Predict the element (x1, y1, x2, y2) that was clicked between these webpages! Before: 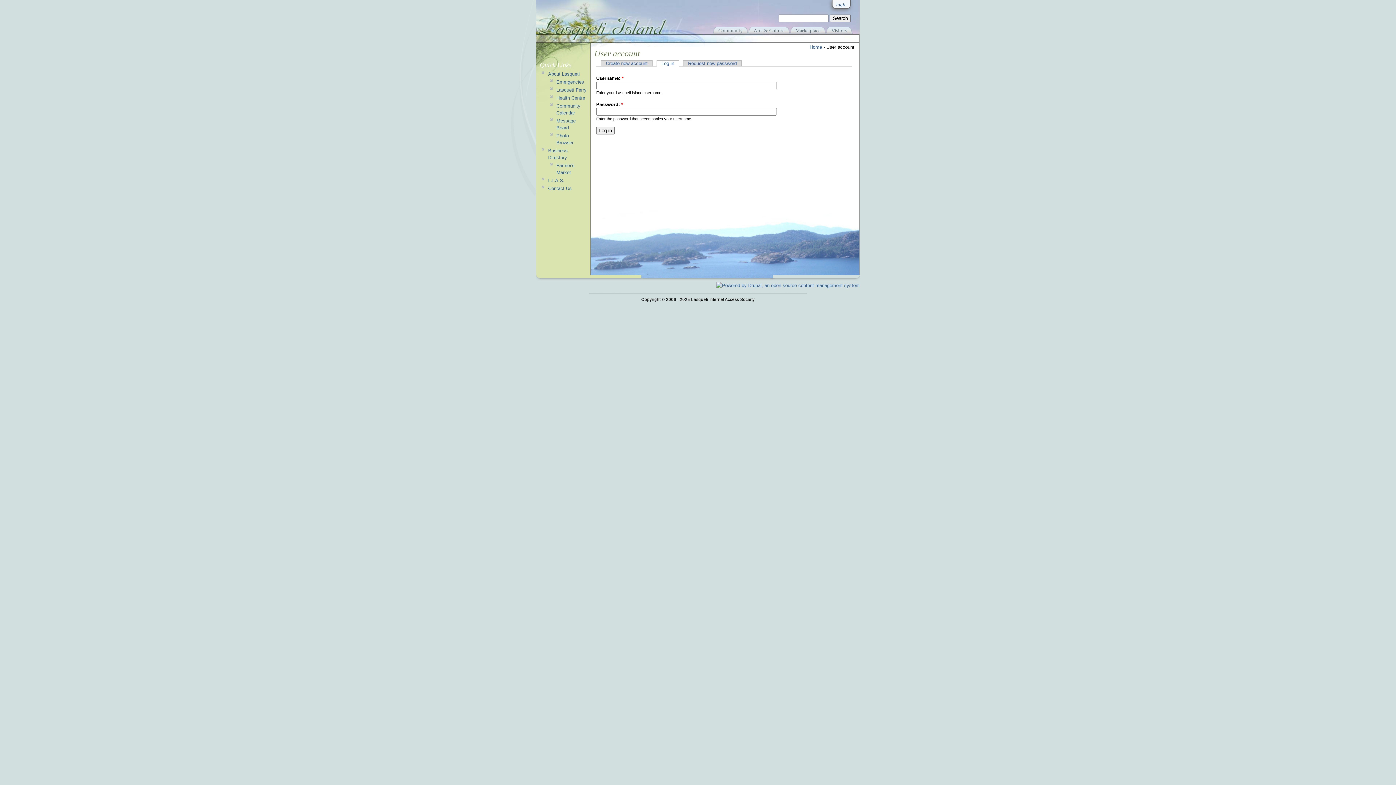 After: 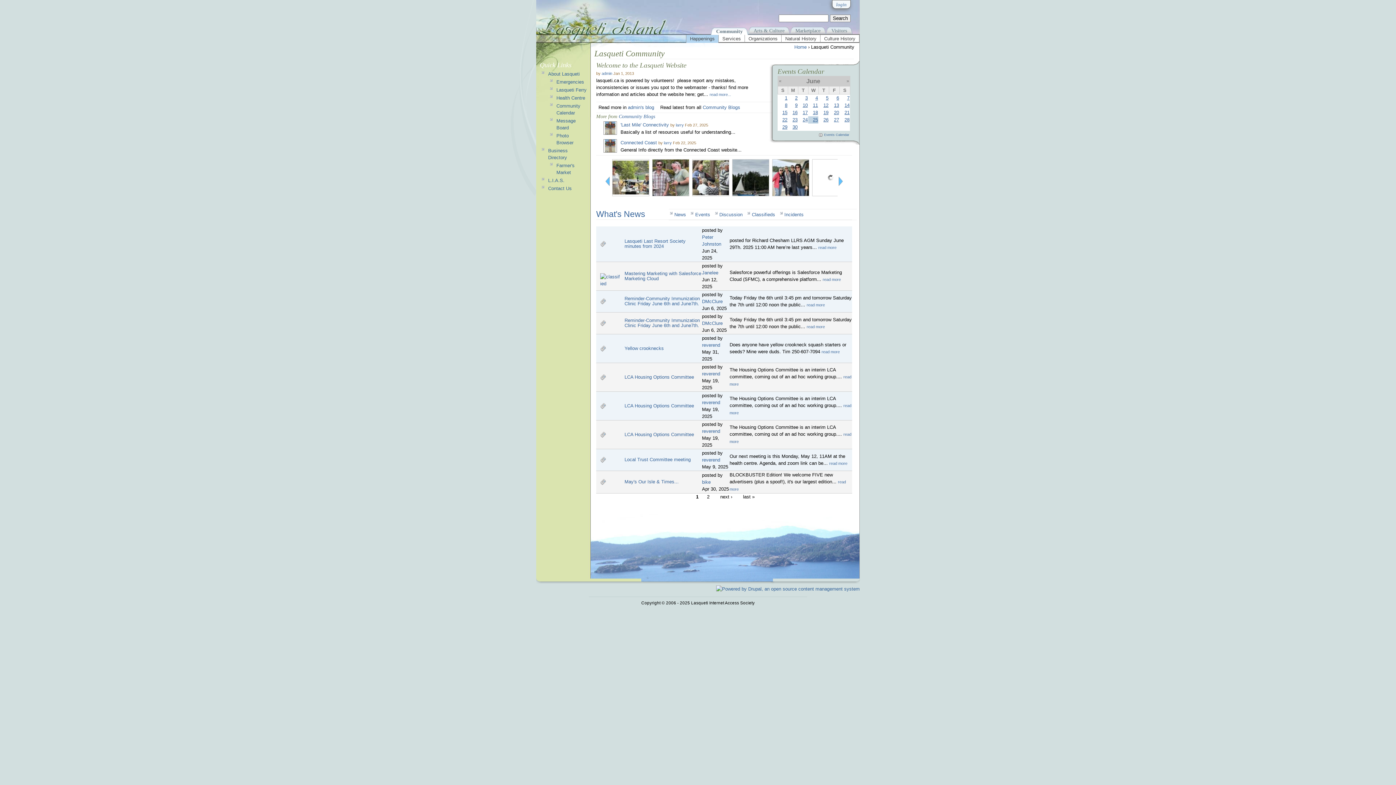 Action: label: Community bbox: (716, 26, 748, 35)